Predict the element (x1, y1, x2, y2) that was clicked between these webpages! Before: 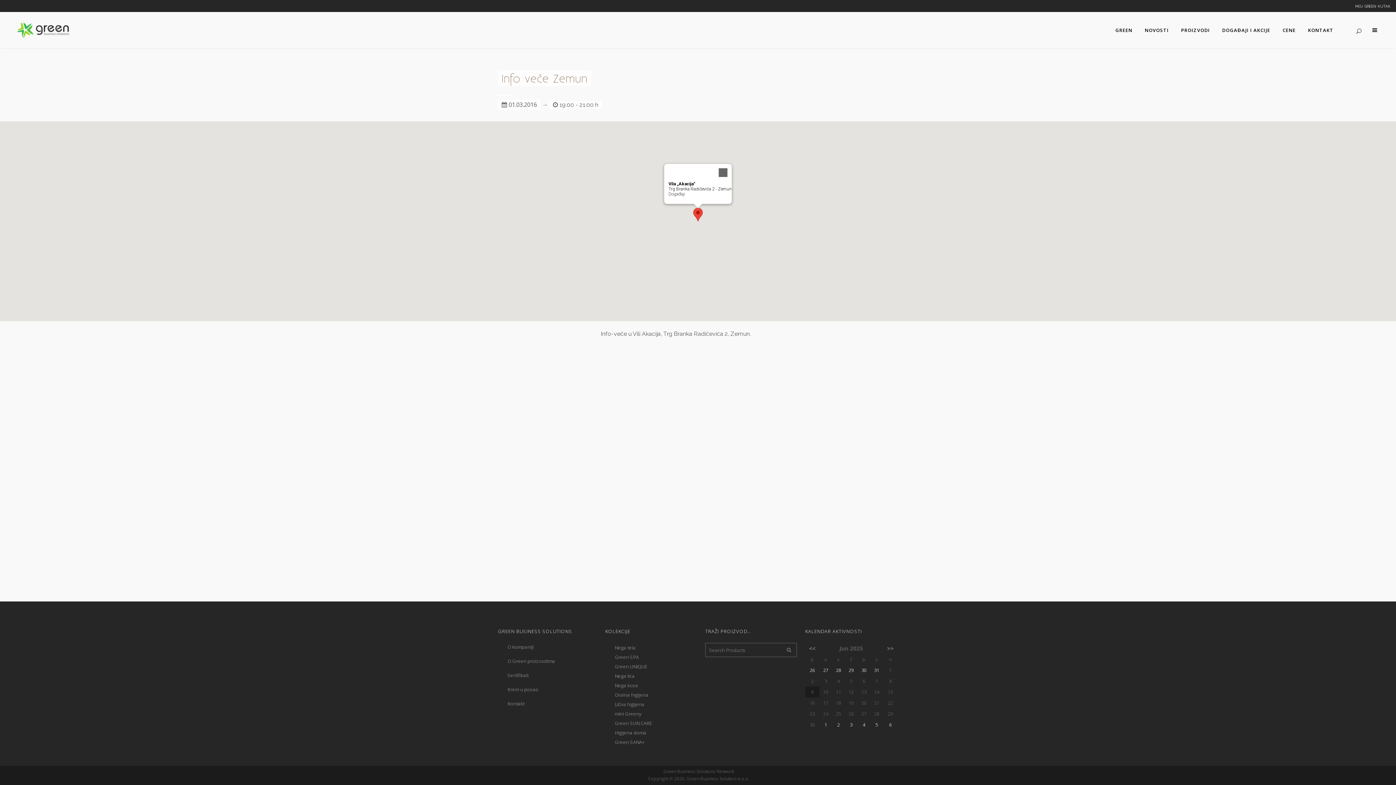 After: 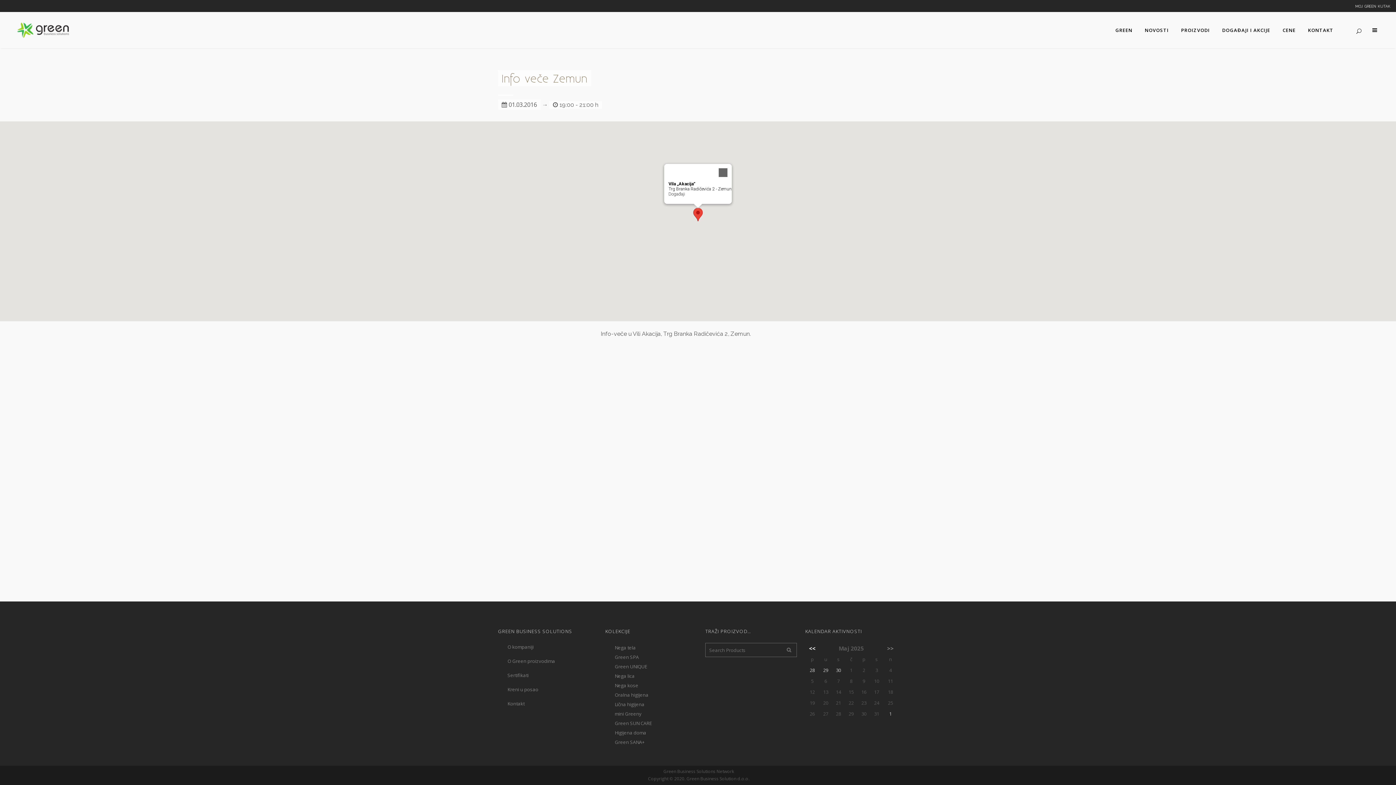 Action: bbox: (809, 644, 815, 652) label: <<